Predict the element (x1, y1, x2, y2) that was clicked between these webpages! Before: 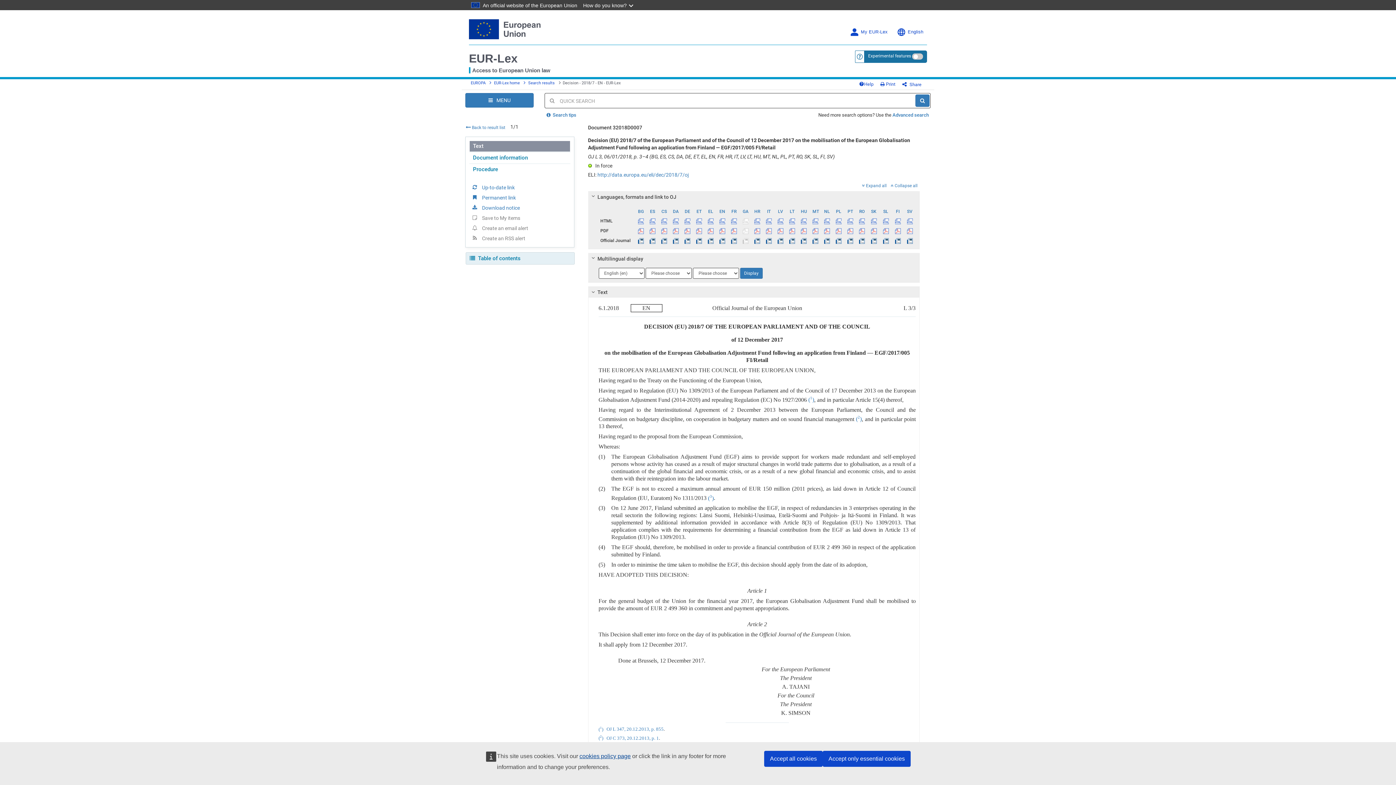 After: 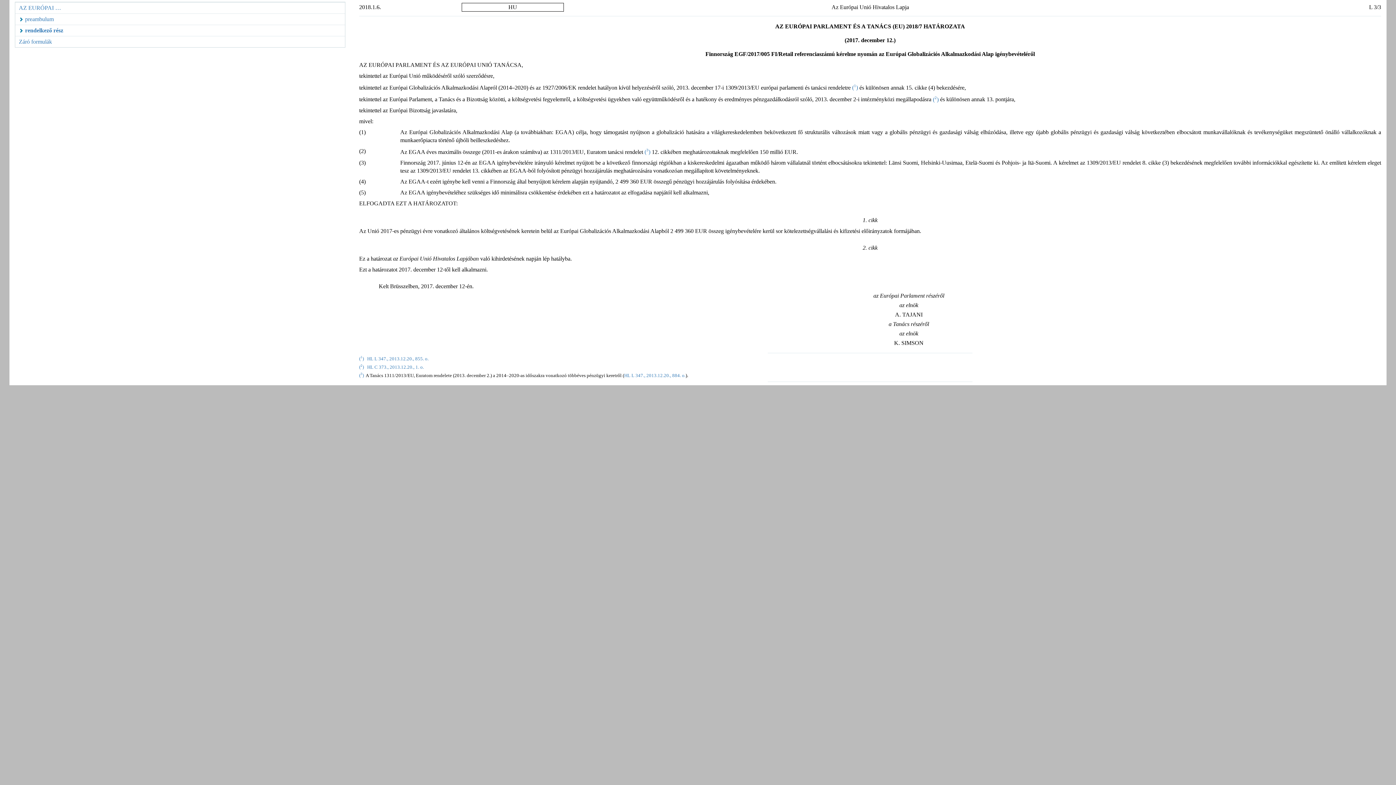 Action: bbox: (798, 216, 809, 225)